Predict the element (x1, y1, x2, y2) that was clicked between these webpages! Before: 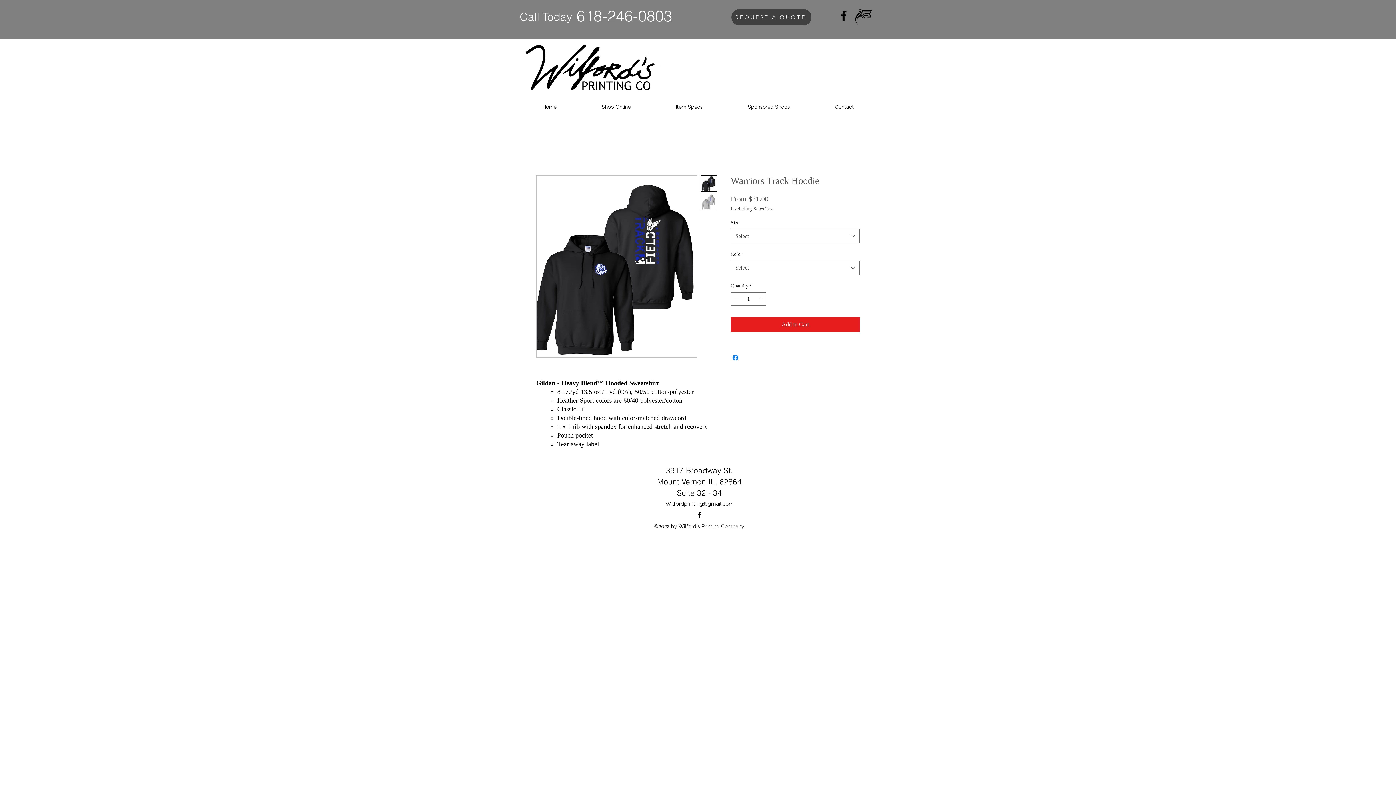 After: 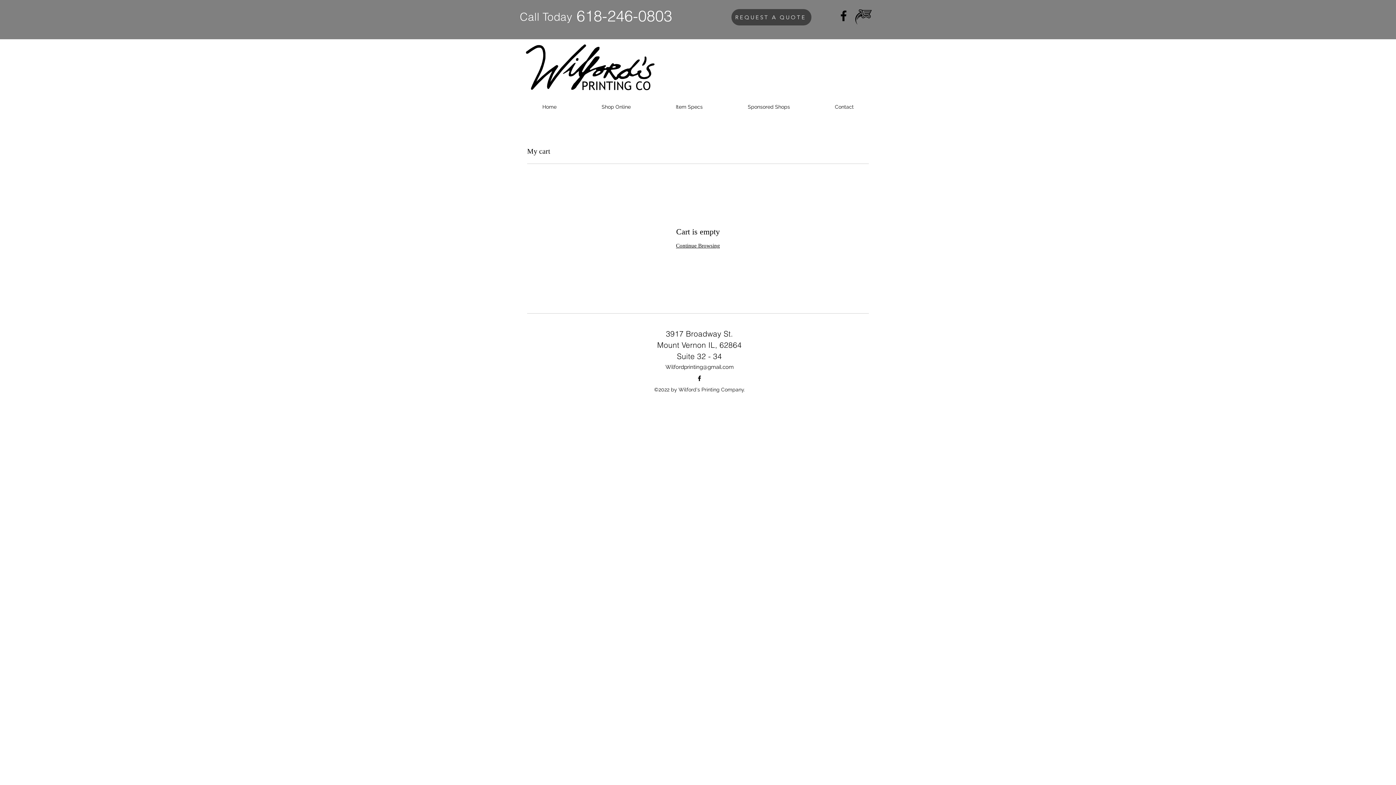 Action: bbox: (855, 8, 872, 25)